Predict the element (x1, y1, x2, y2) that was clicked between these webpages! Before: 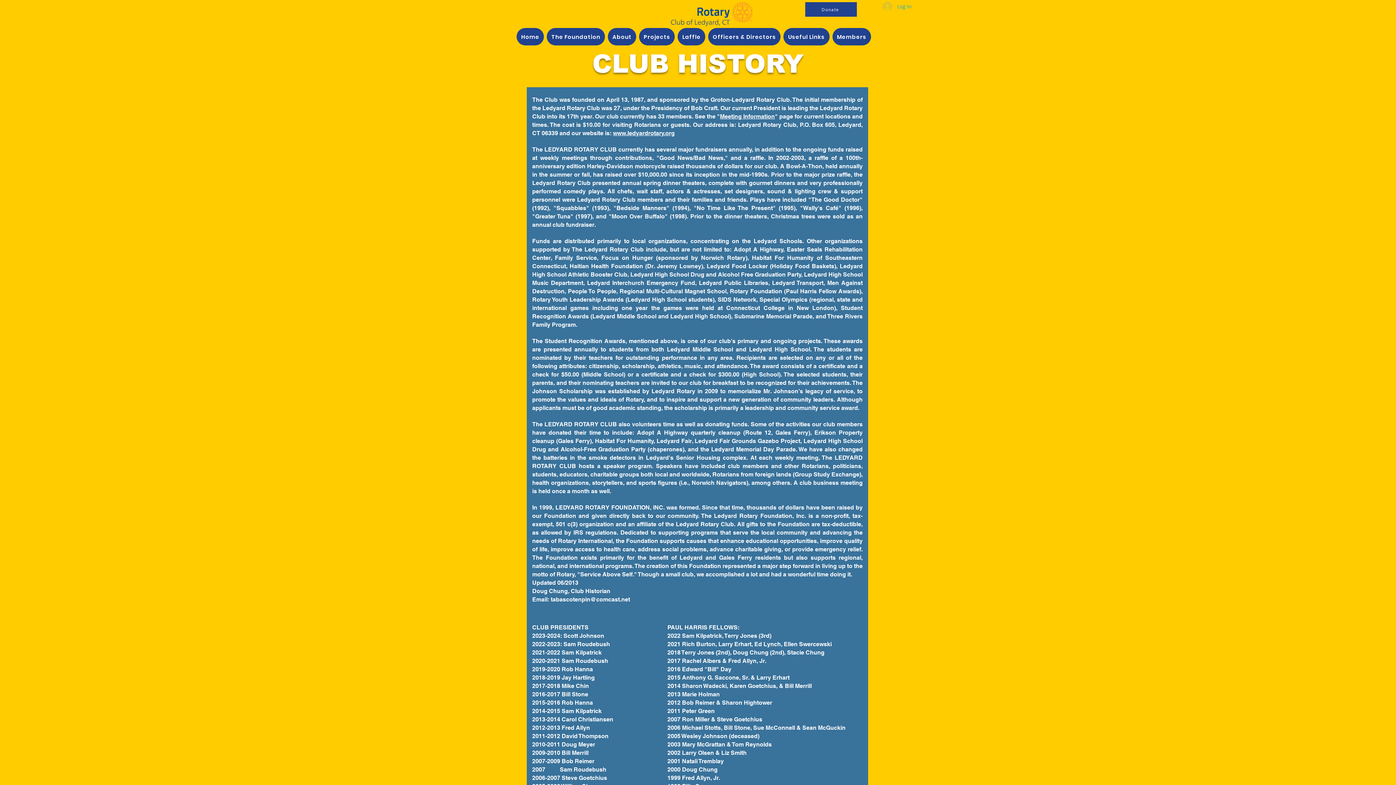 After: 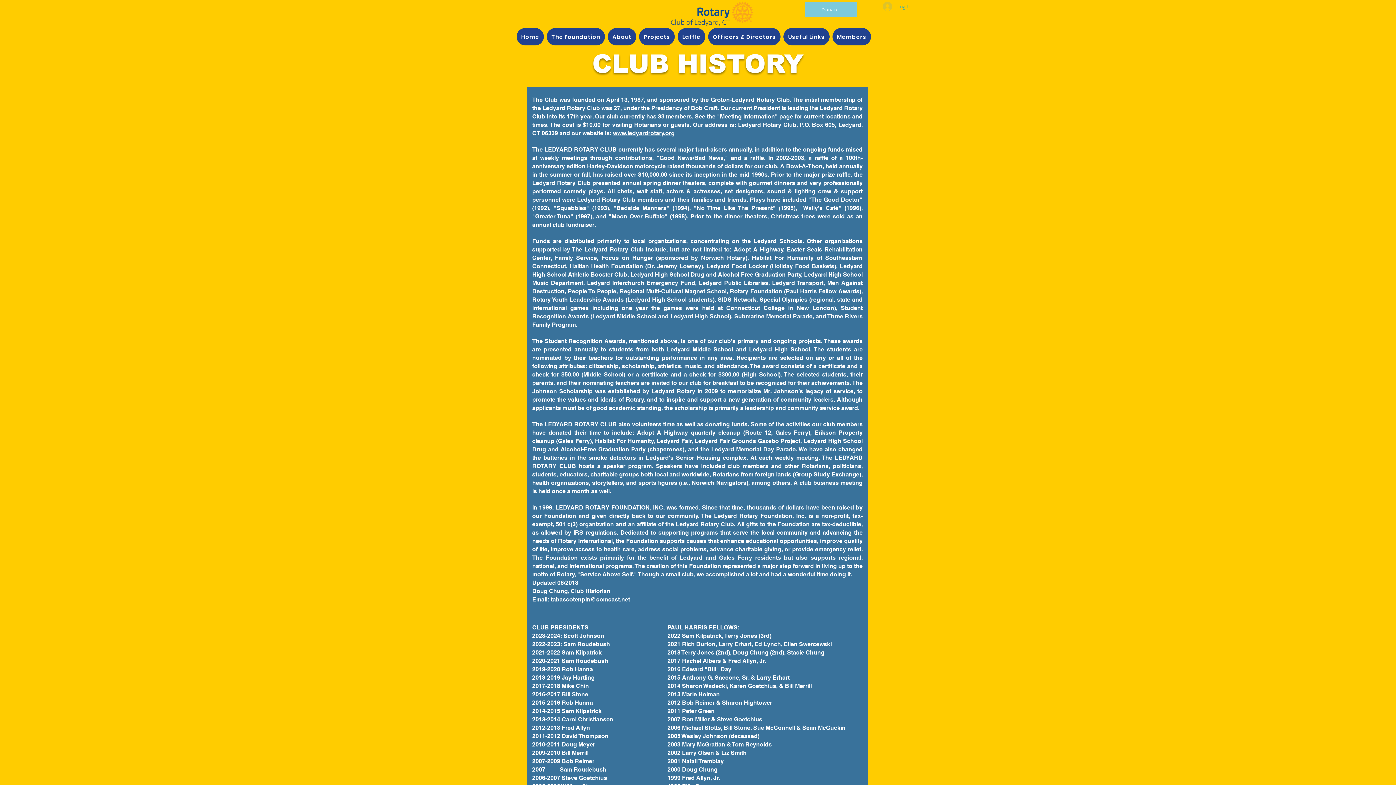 Action: bbox: (805, 2, 857, 16) label: Donate